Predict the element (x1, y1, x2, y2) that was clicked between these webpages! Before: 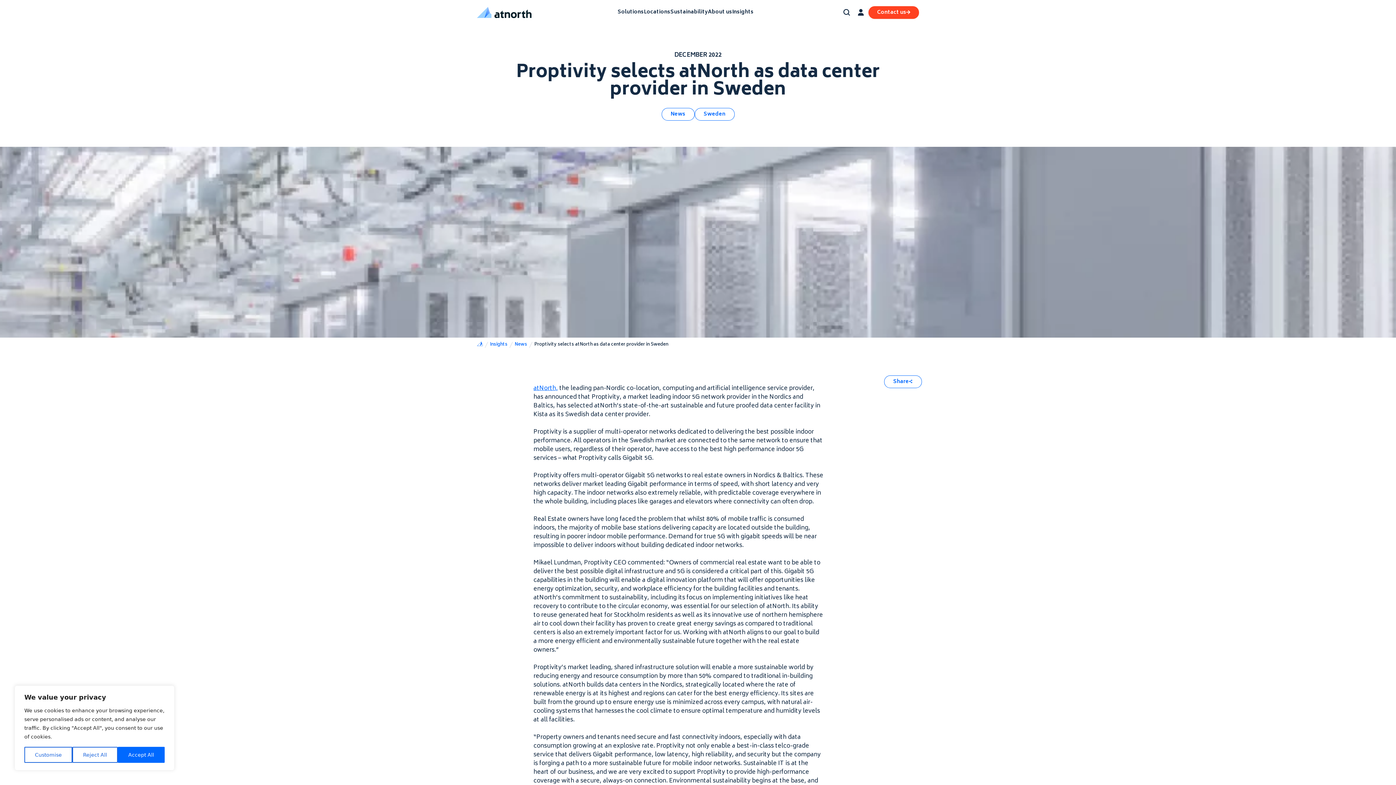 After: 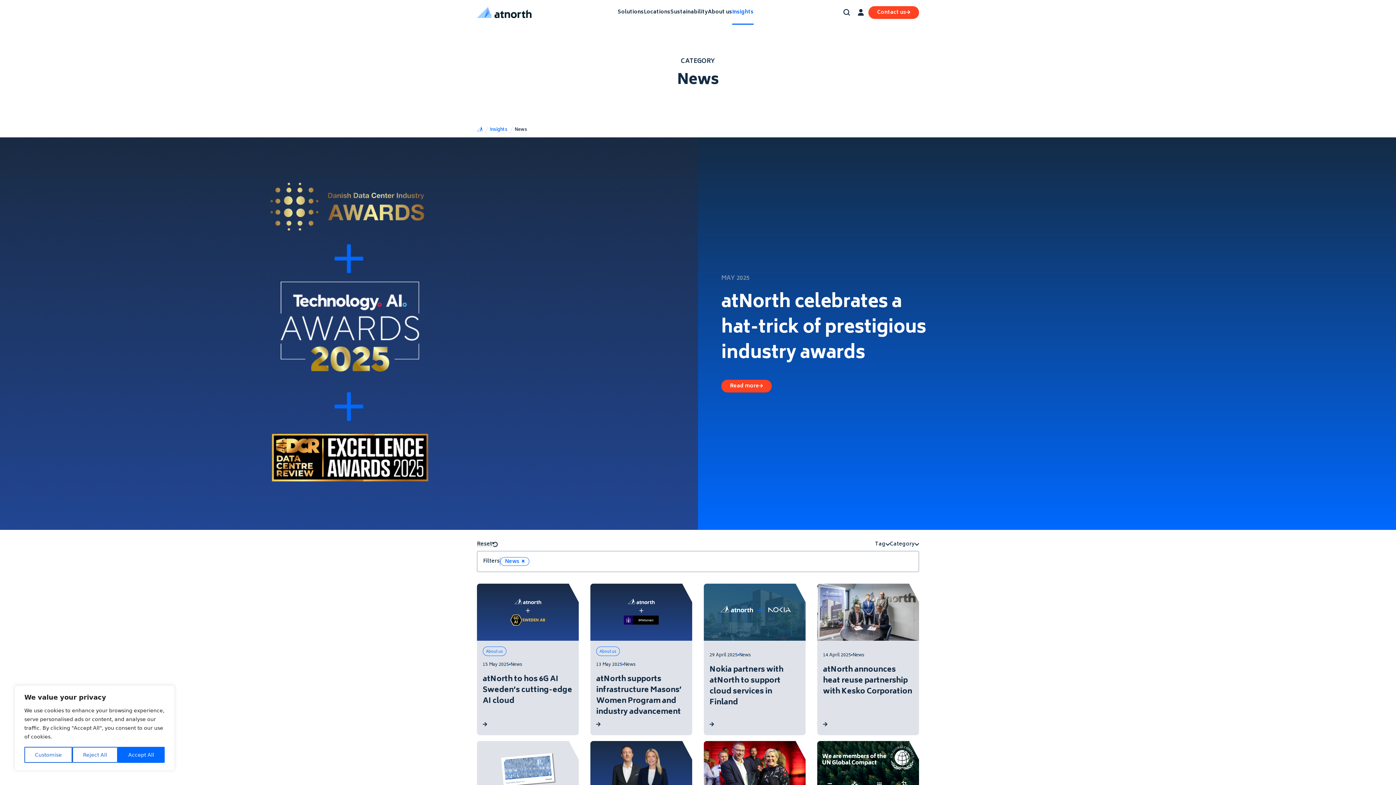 Action: label: News bbox: (514, 341, 527, 348)